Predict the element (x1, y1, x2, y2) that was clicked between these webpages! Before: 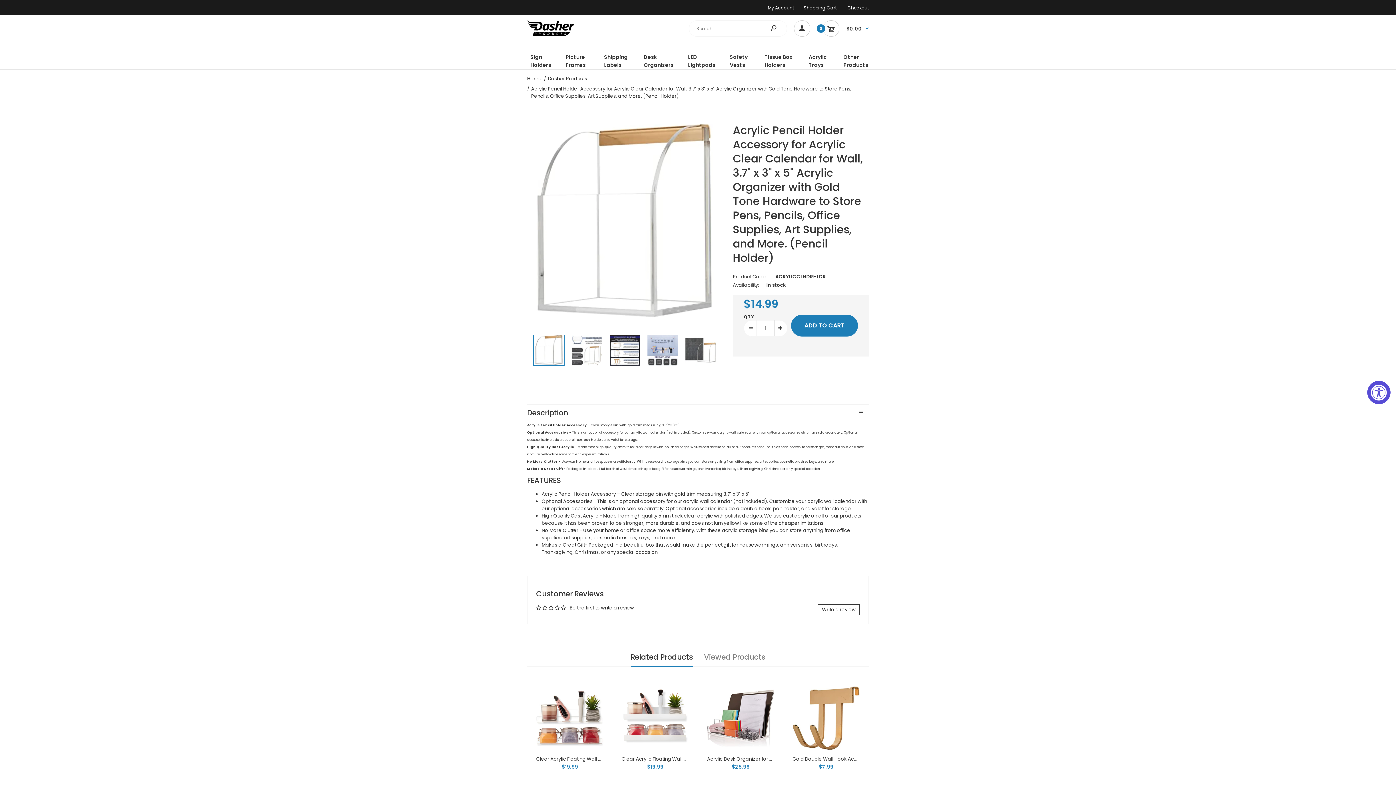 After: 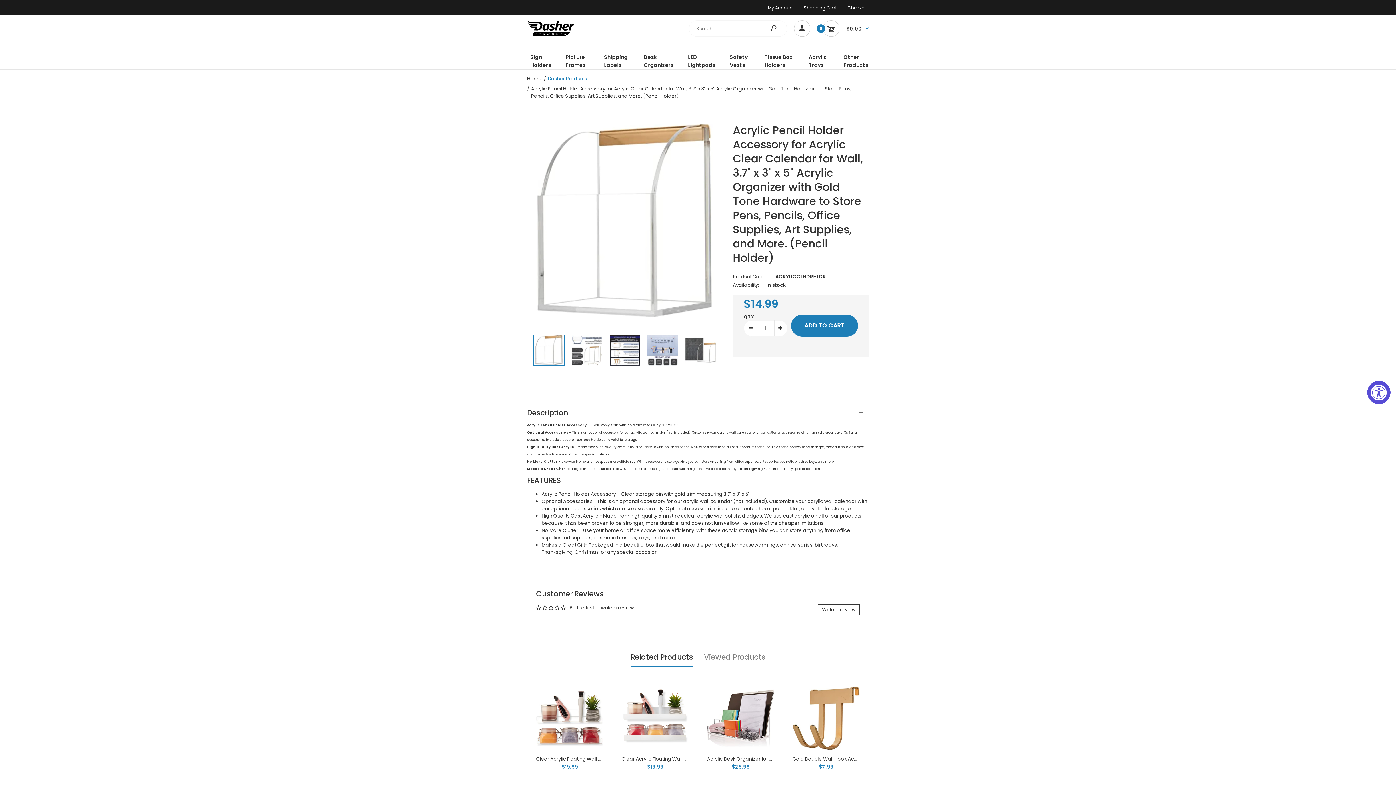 Action: label: Dasher Products bbox: (548, 75, 587, 82)